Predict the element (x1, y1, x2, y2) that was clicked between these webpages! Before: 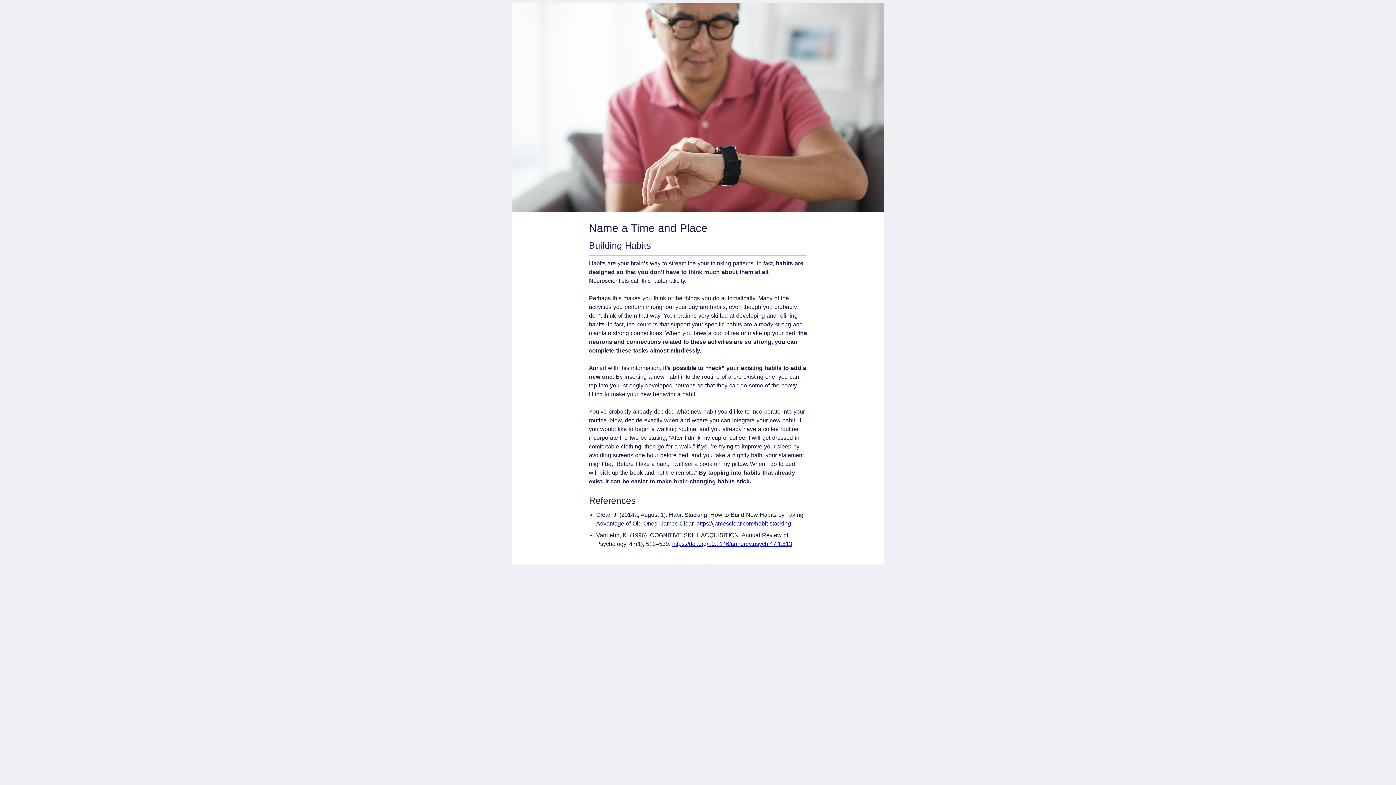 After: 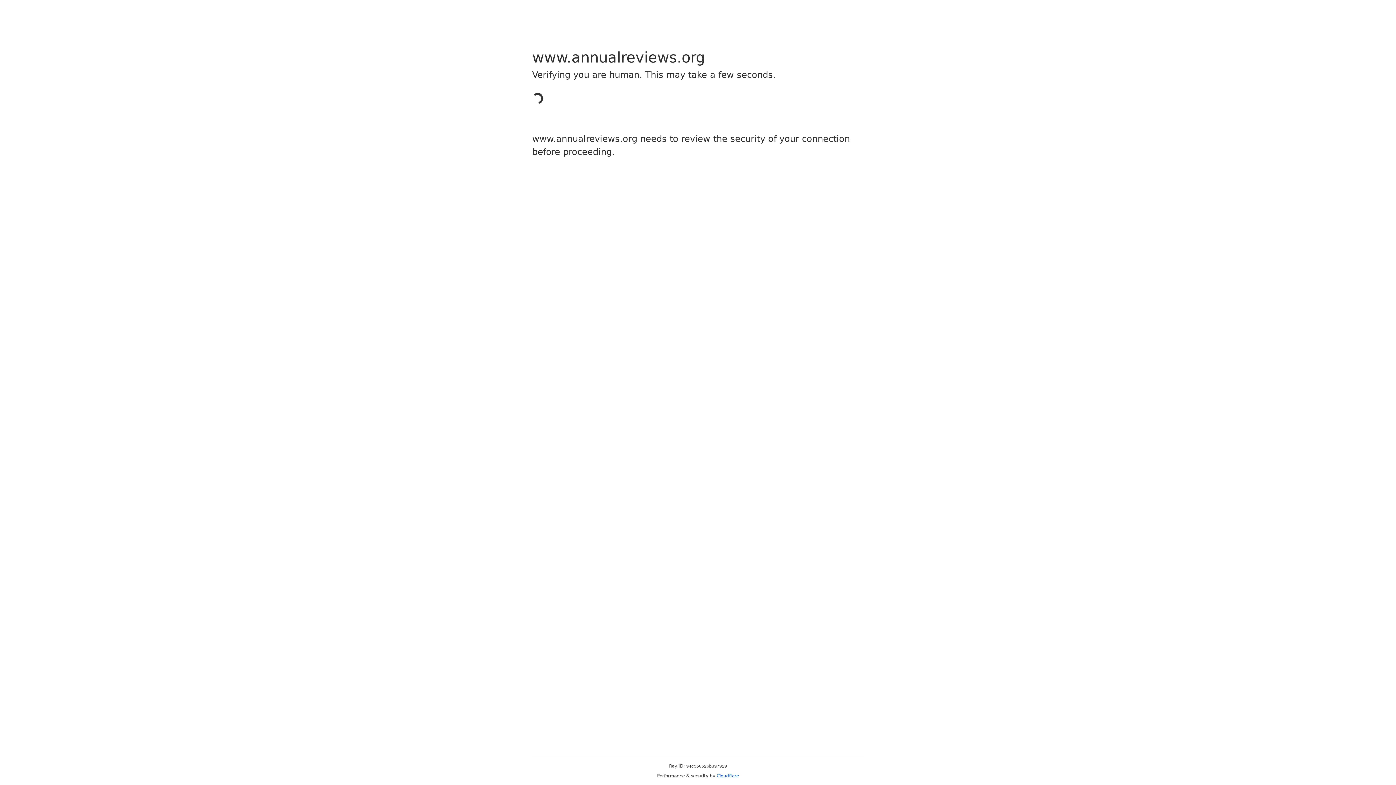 Action: label: https://doi.org/10.1146/annurev.psych.47.1.513 bbox: (672, 541, 792, 547)